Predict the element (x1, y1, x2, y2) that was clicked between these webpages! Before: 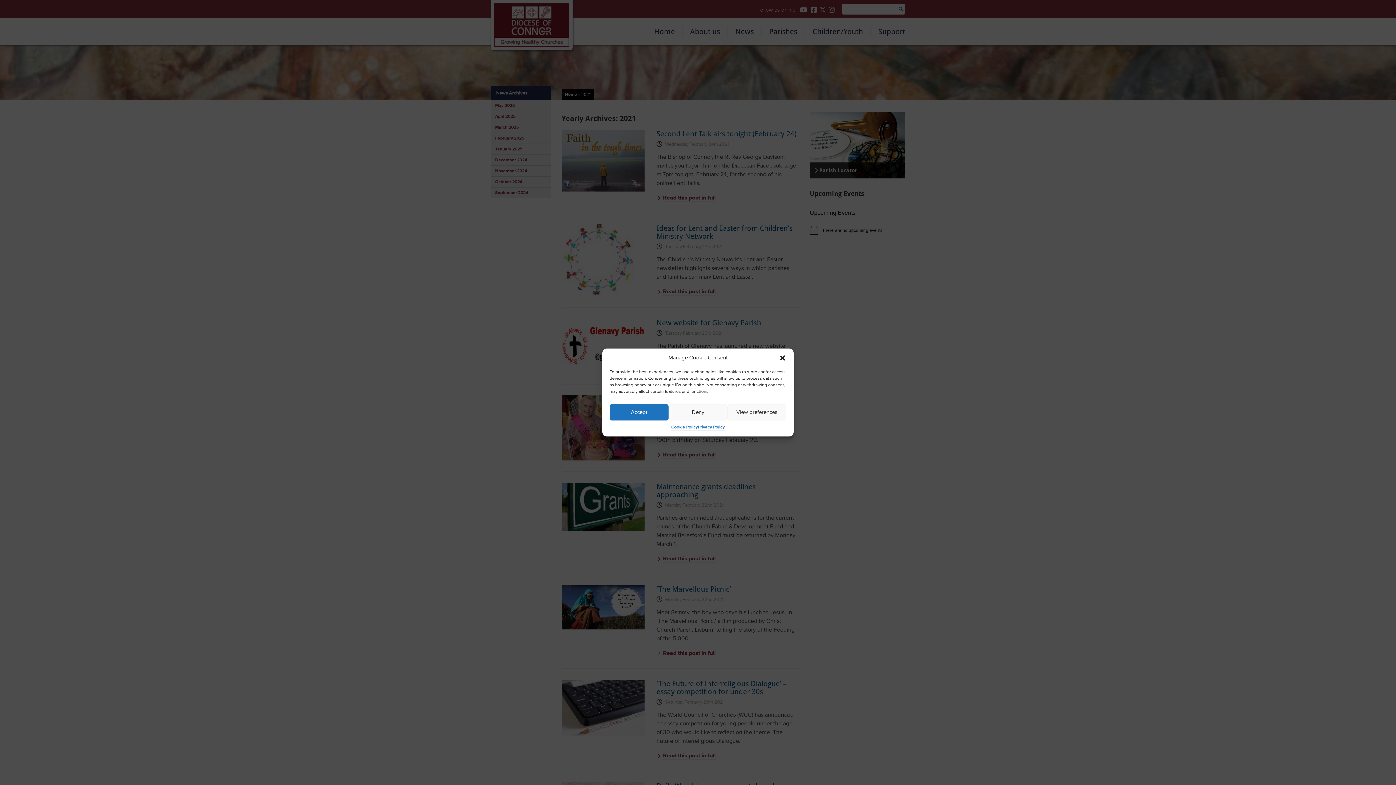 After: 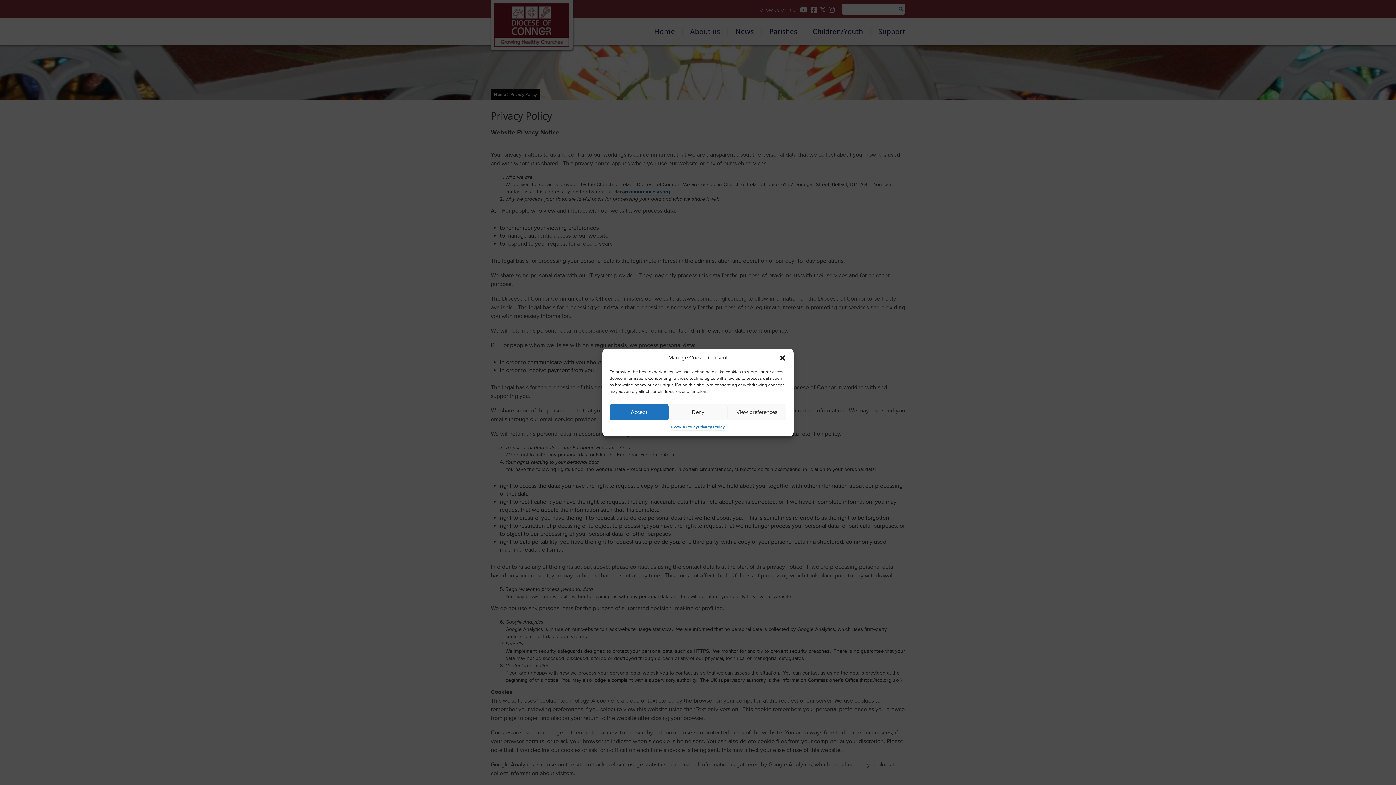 Action: label: Privacy Policy bbox: (697, 424, 724, 431)